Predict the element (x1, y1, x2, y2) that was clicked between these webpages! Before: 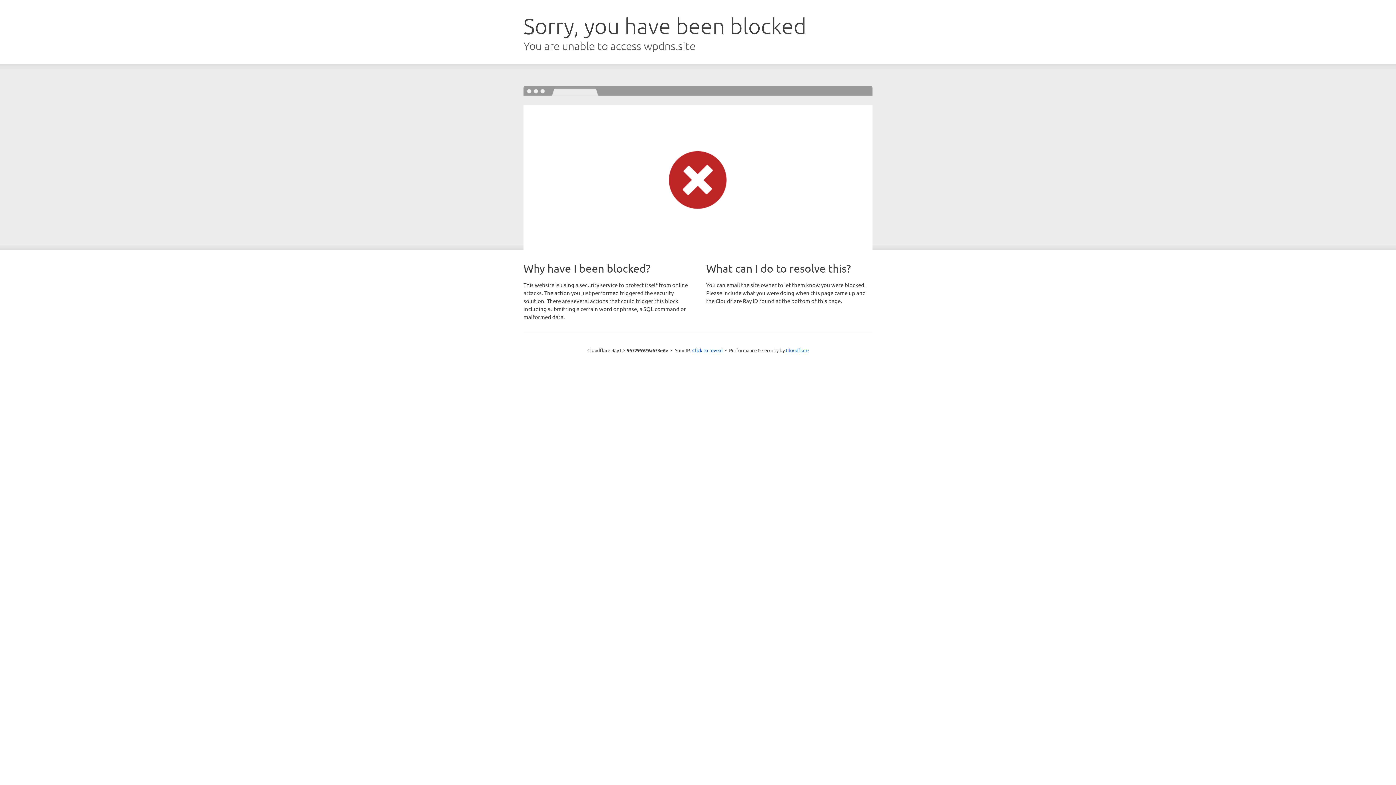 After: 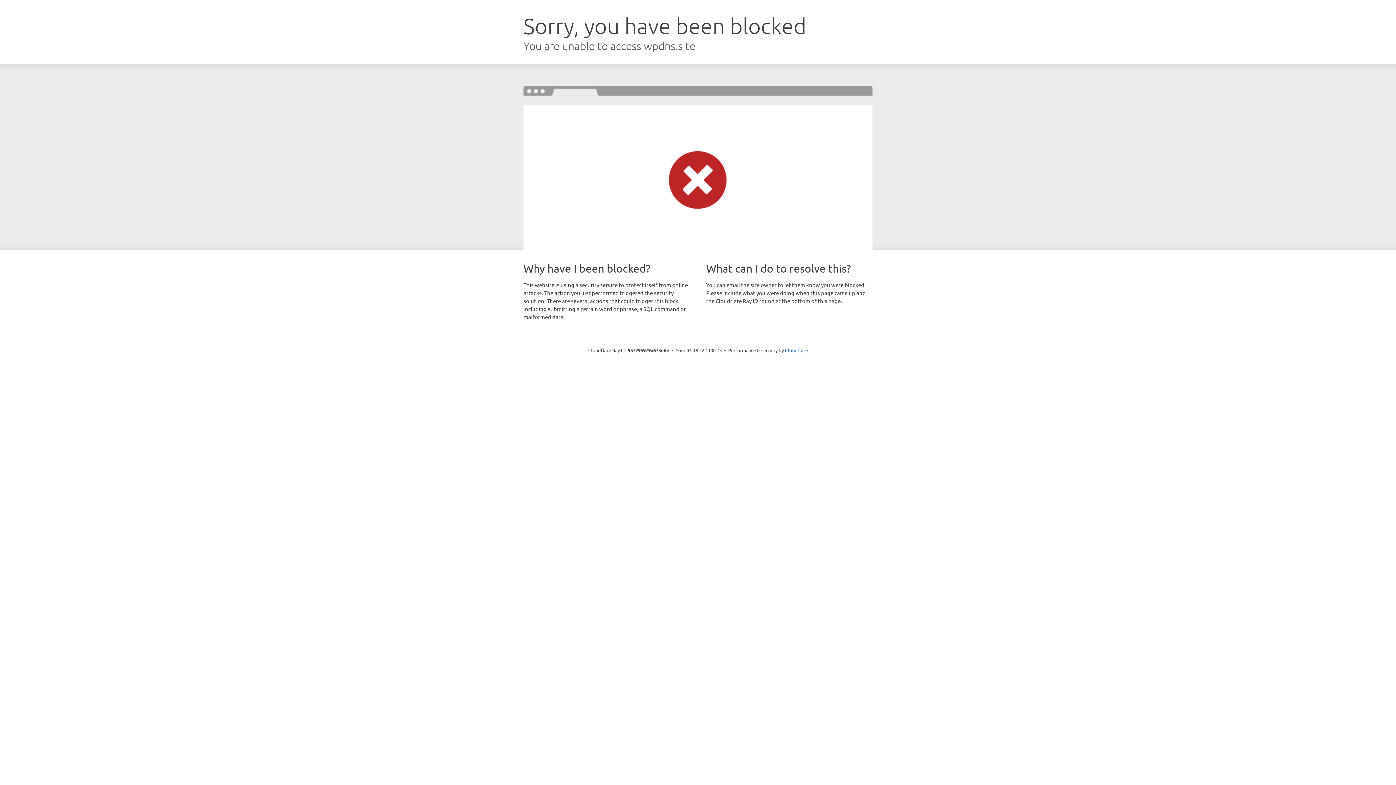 Action: label: Click to reveal bbox: (692, 346, 722, 353)